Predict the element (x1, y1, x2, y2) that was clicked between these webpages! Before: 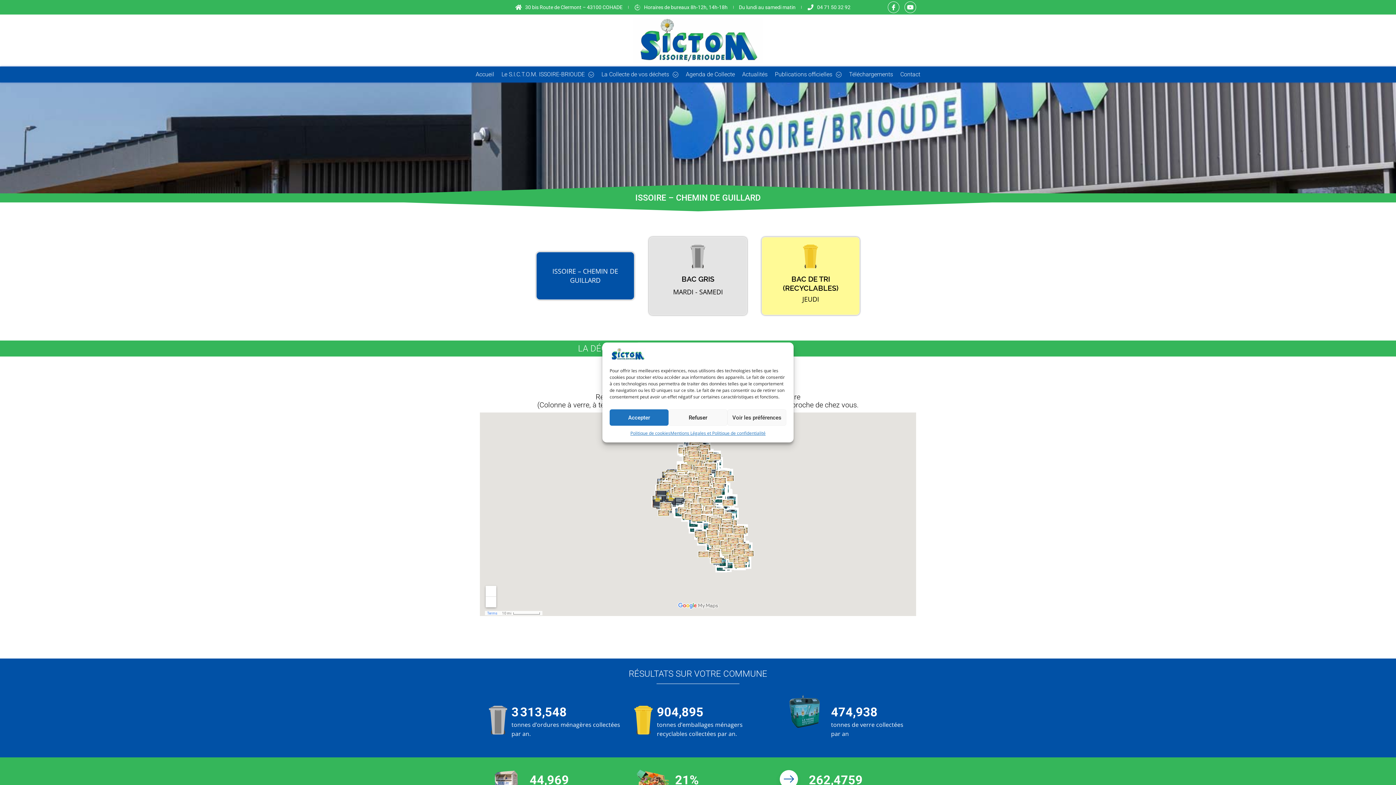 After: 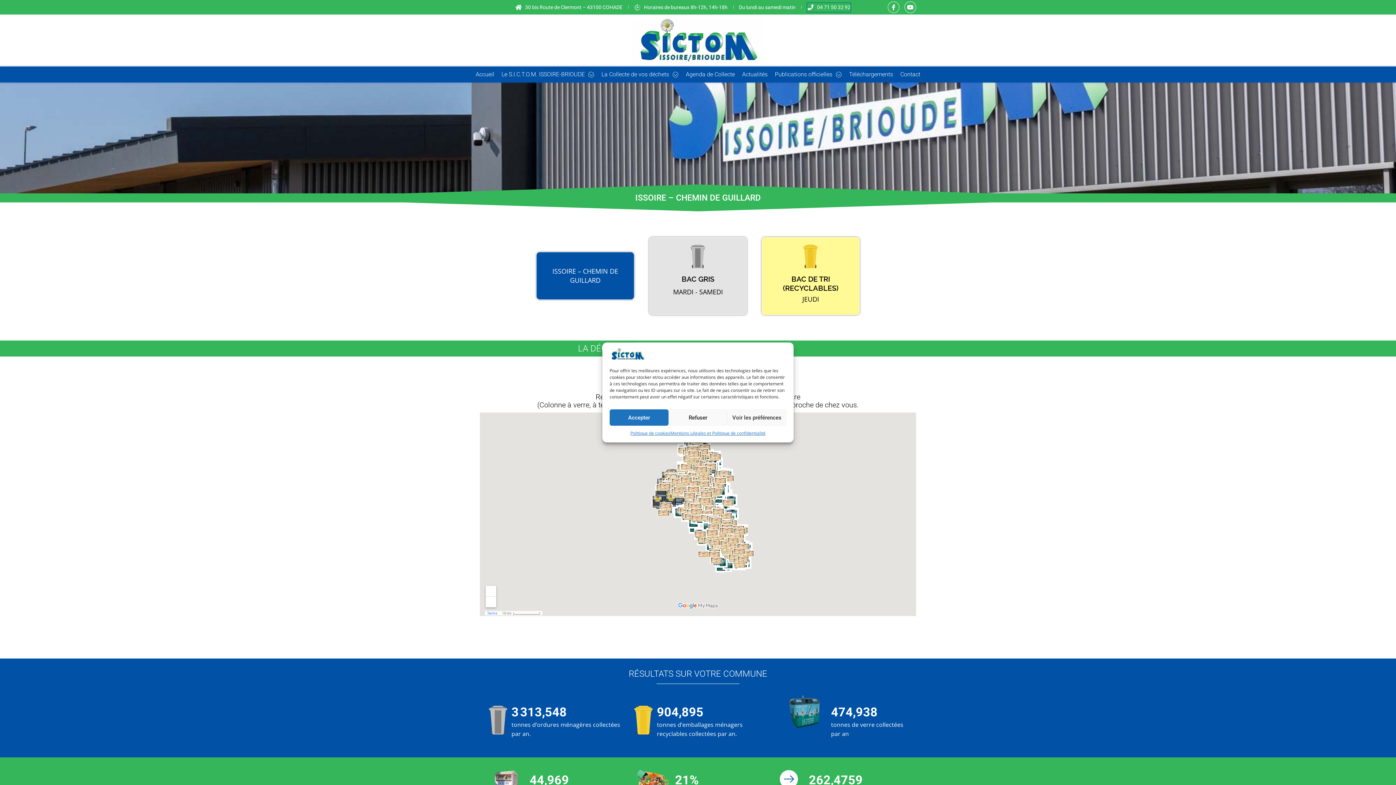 Action: label: 04 71 50 32 92 bbox: (807, 2, 850, 11)